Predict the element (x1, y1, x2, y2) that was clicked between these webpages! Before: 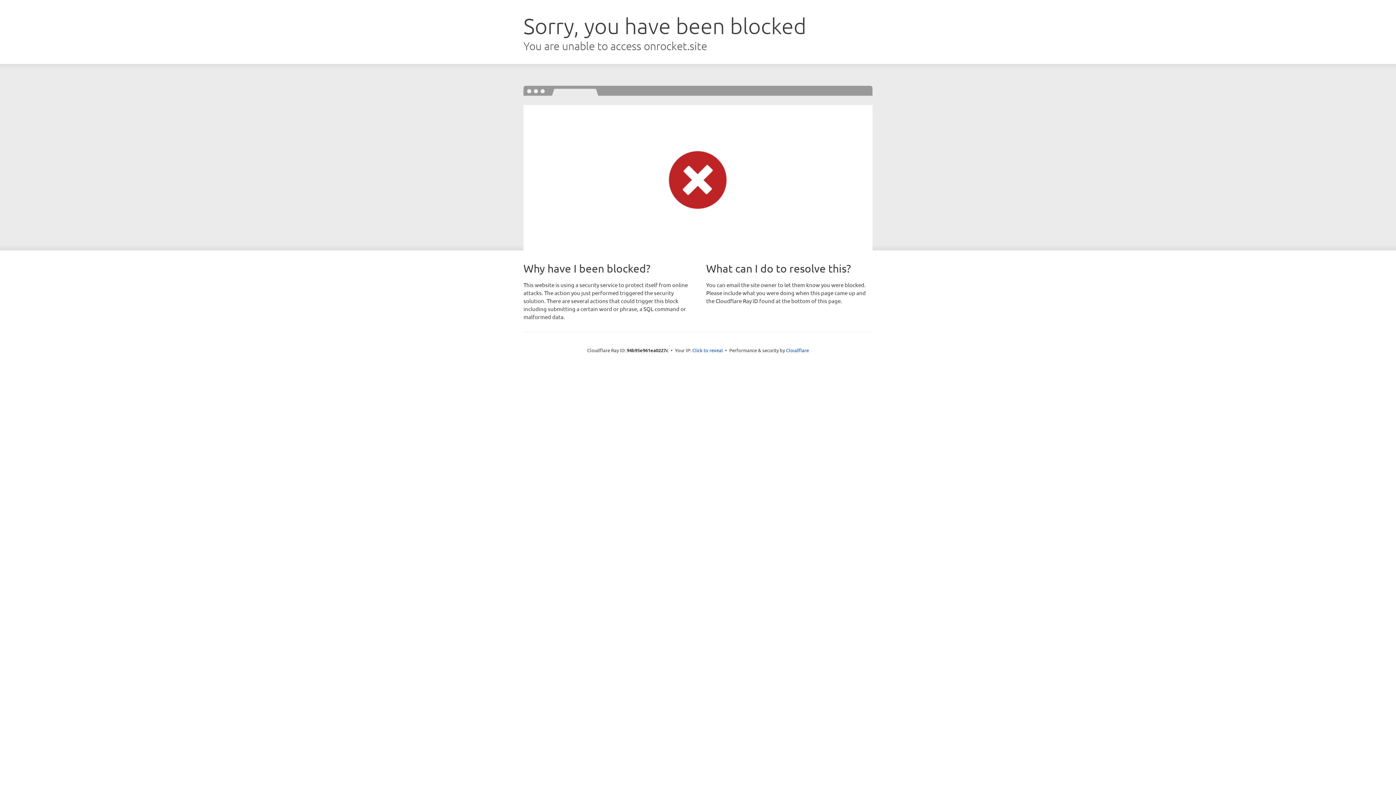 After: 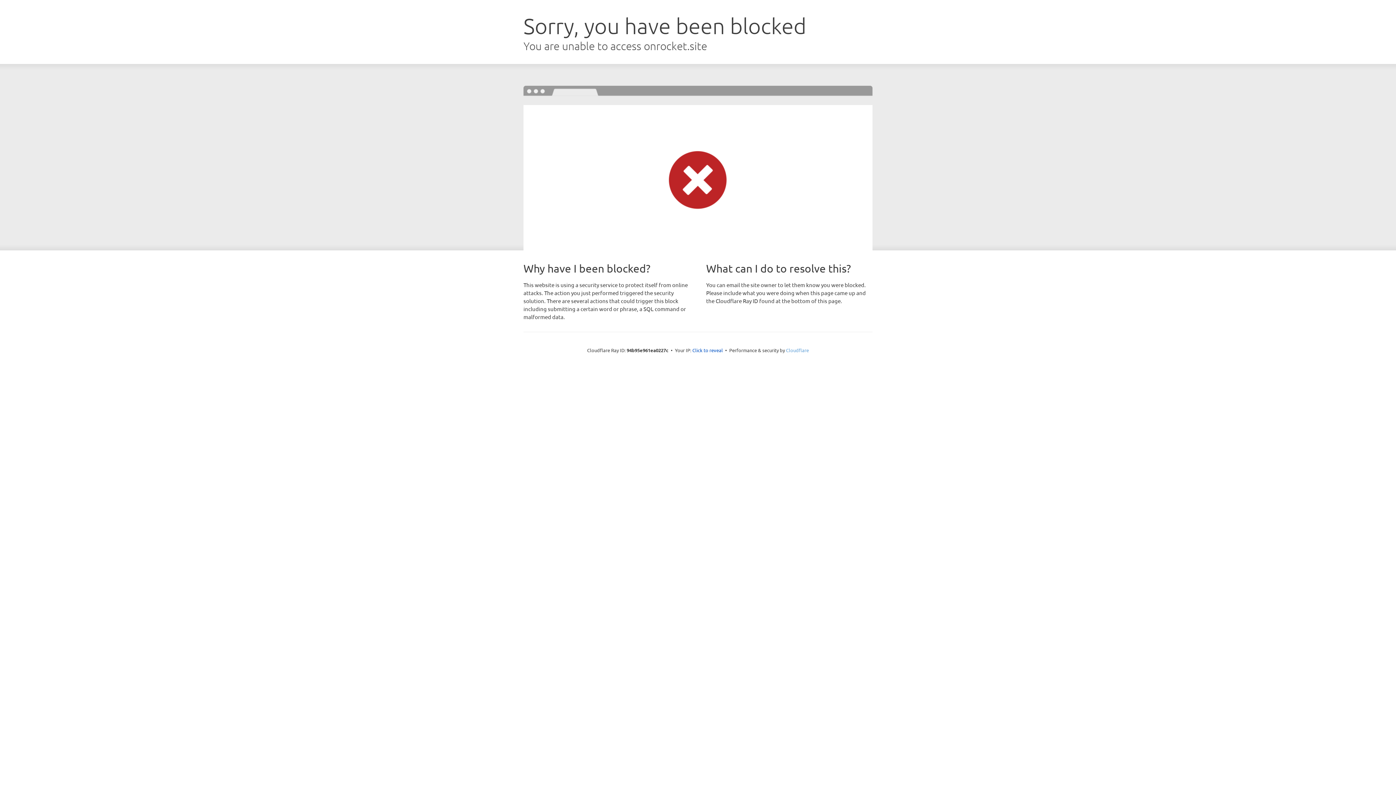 Action: bbox: (786, 347, 809, 353) label: Cloudflare